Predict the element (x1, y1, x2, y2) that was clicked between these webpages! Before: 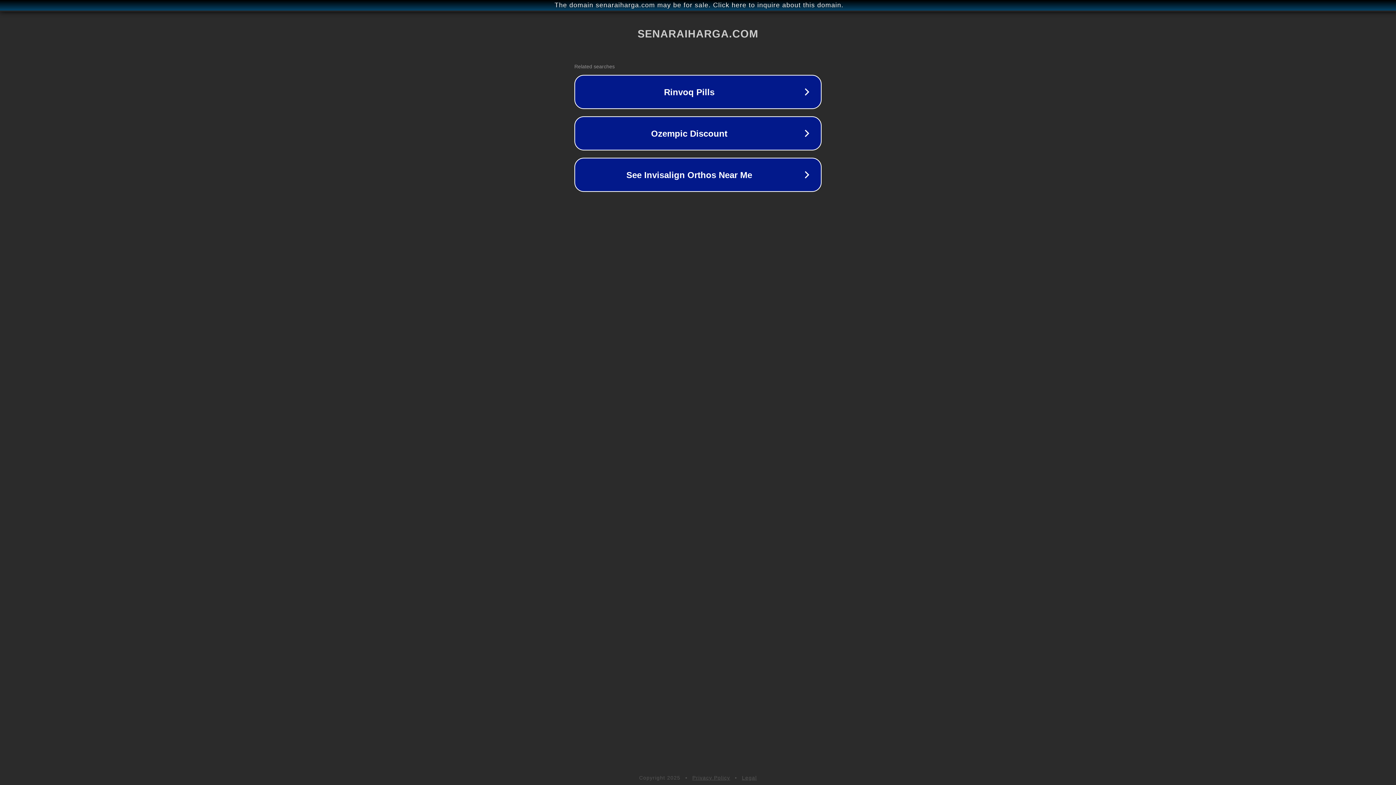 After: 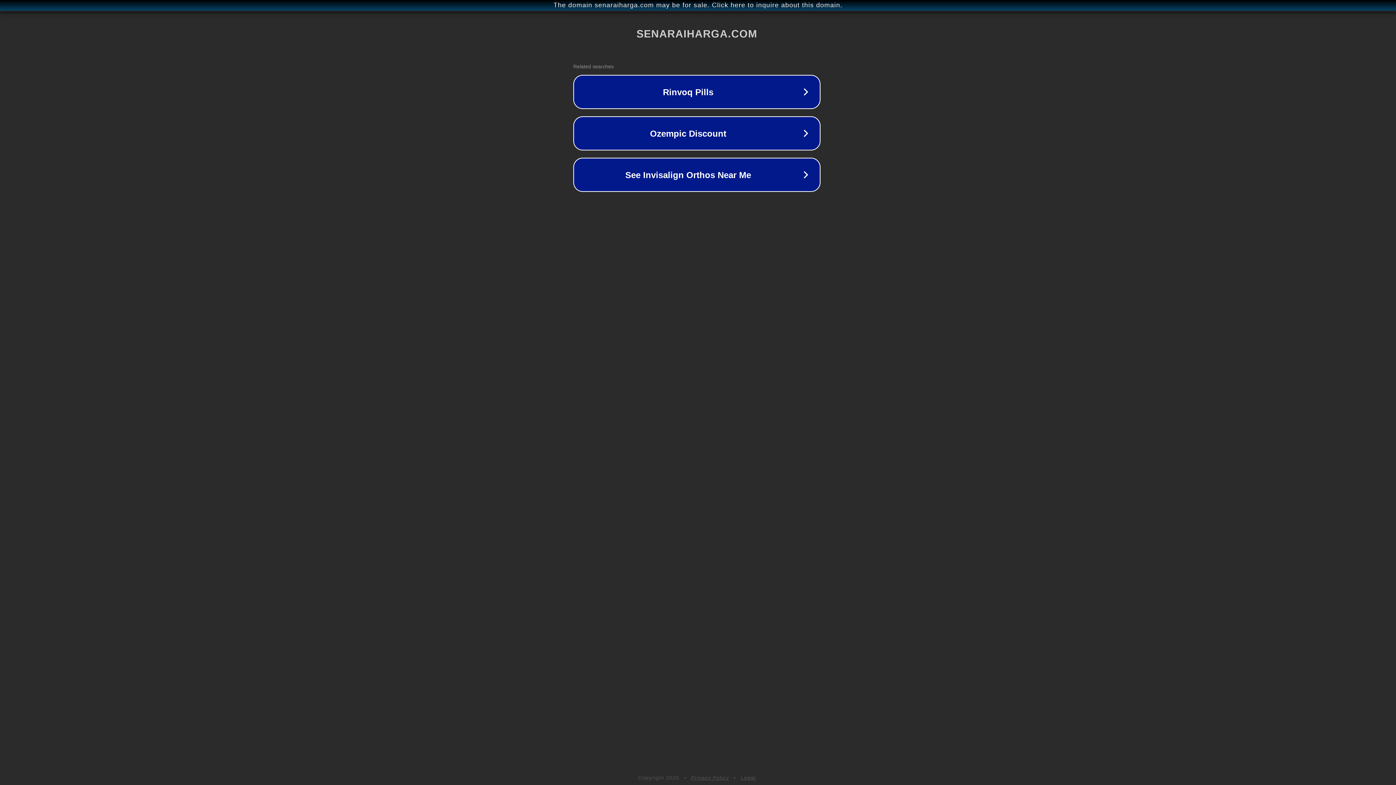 Action: bbox: (1, 1, 1397, 9) label: The domain senaraiharga.com may be for sale. Click here to inquire about this domain.